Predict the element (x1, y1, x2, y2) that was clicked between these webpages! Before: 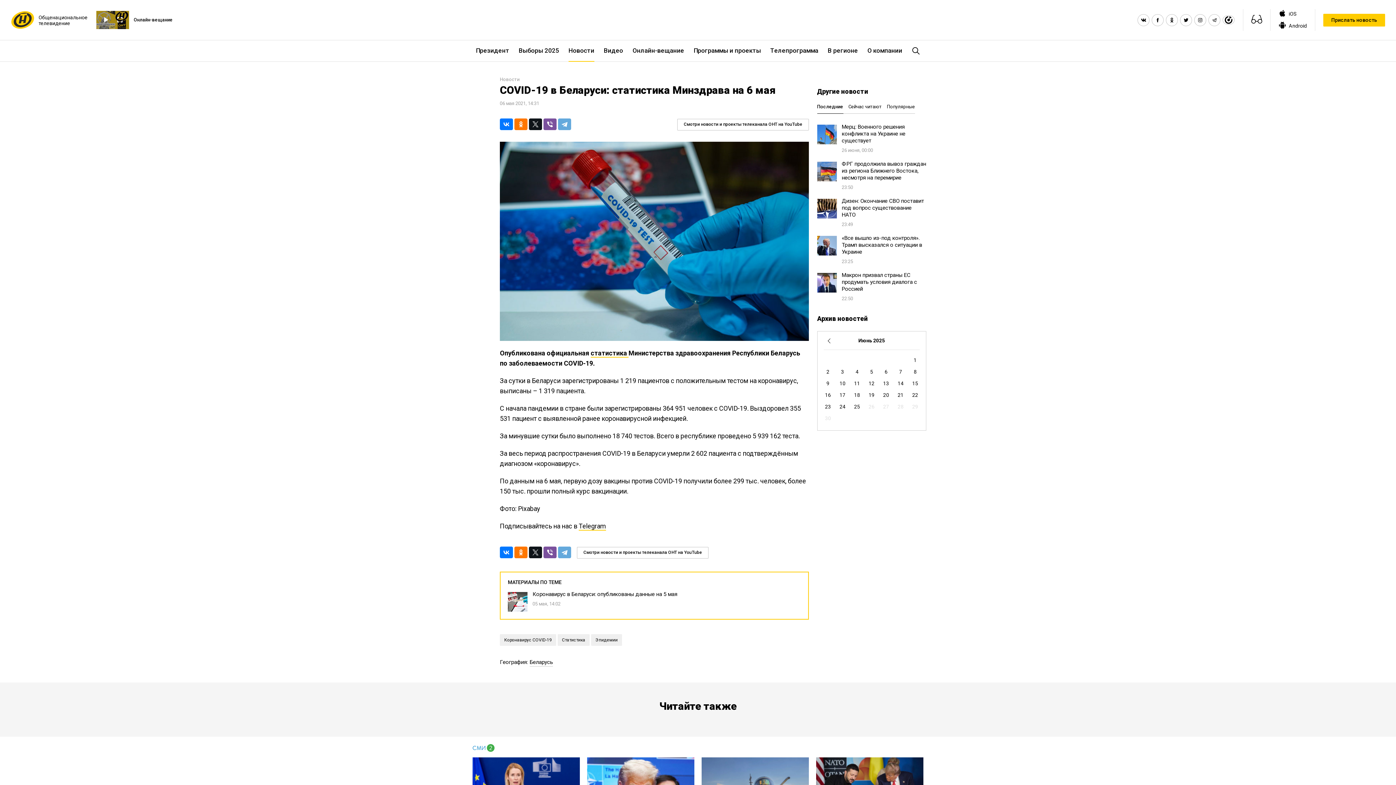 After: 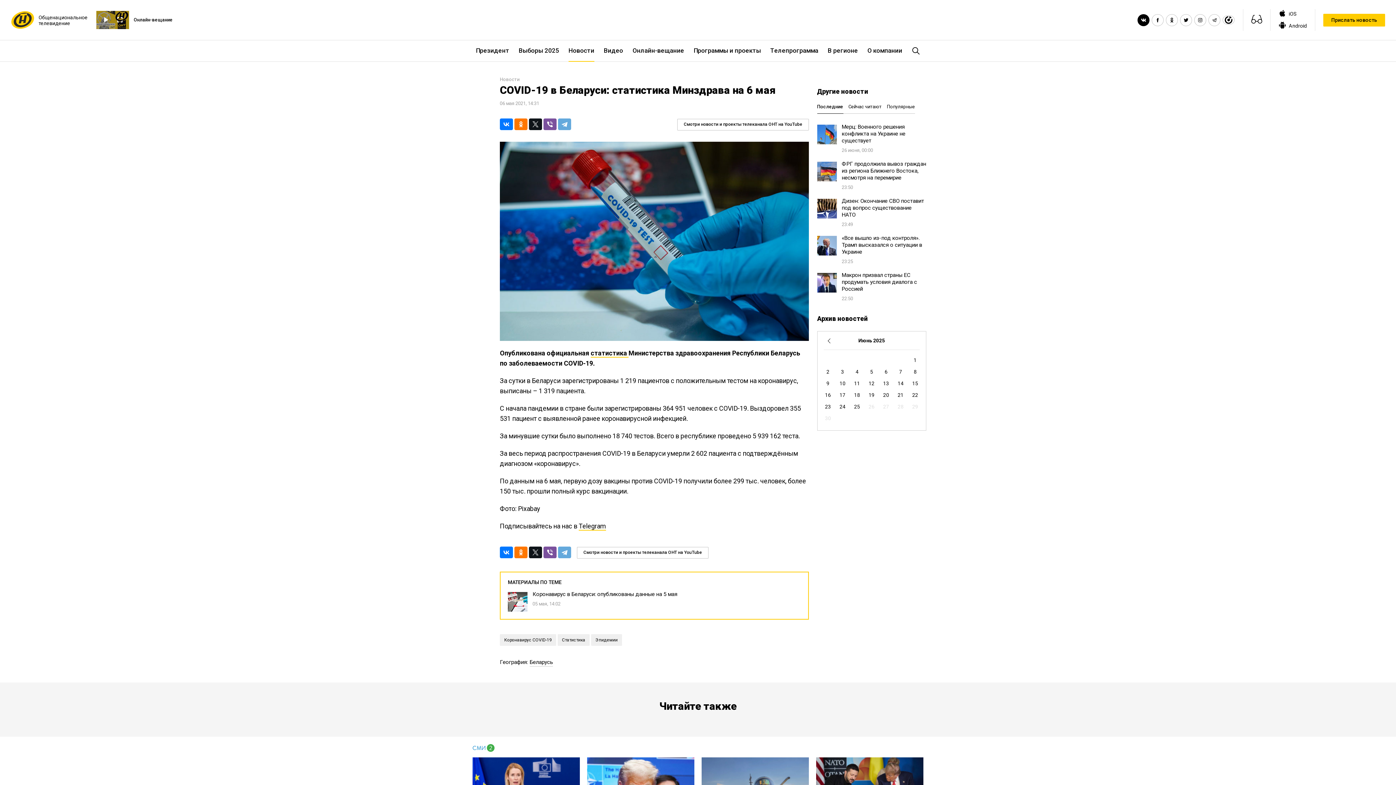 Action: bbox: (1138, 14, 1149, 25)